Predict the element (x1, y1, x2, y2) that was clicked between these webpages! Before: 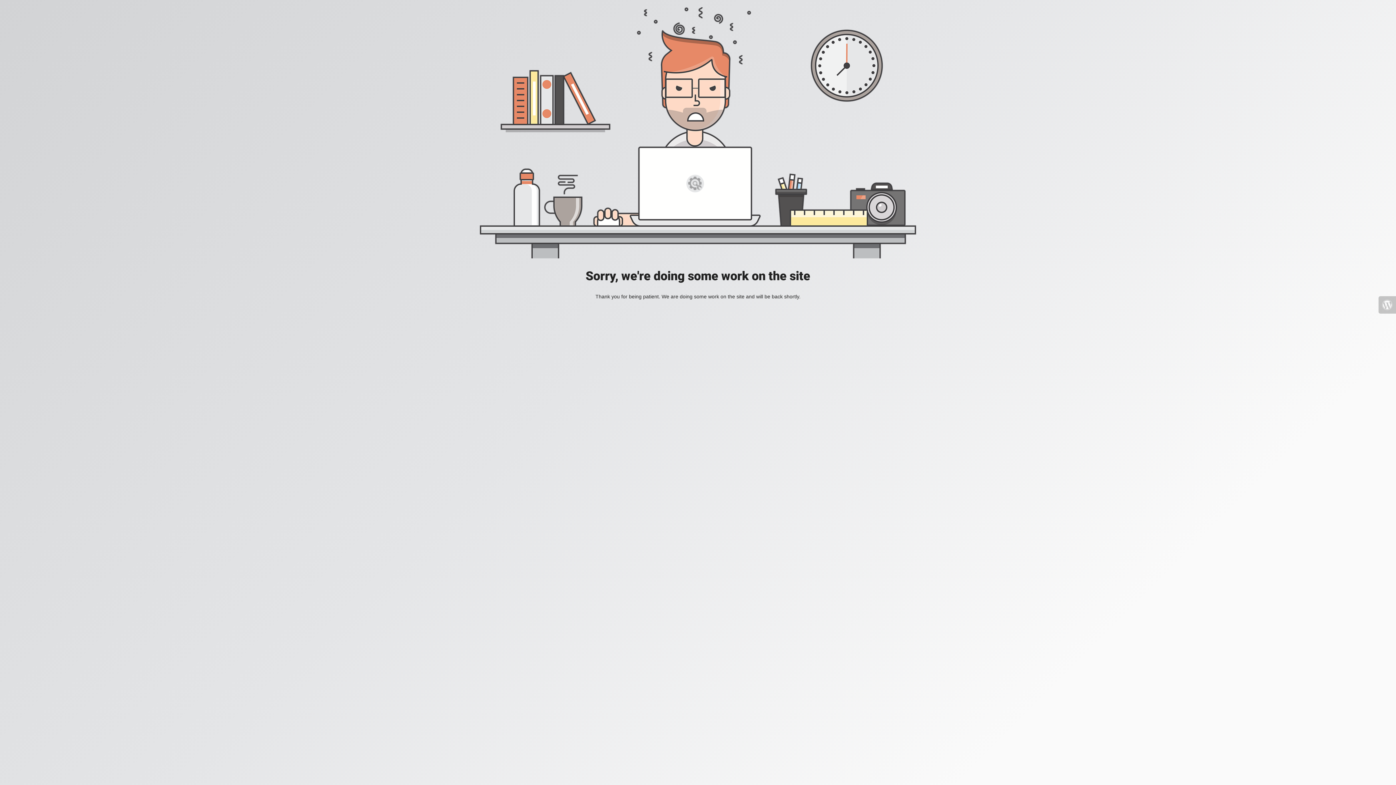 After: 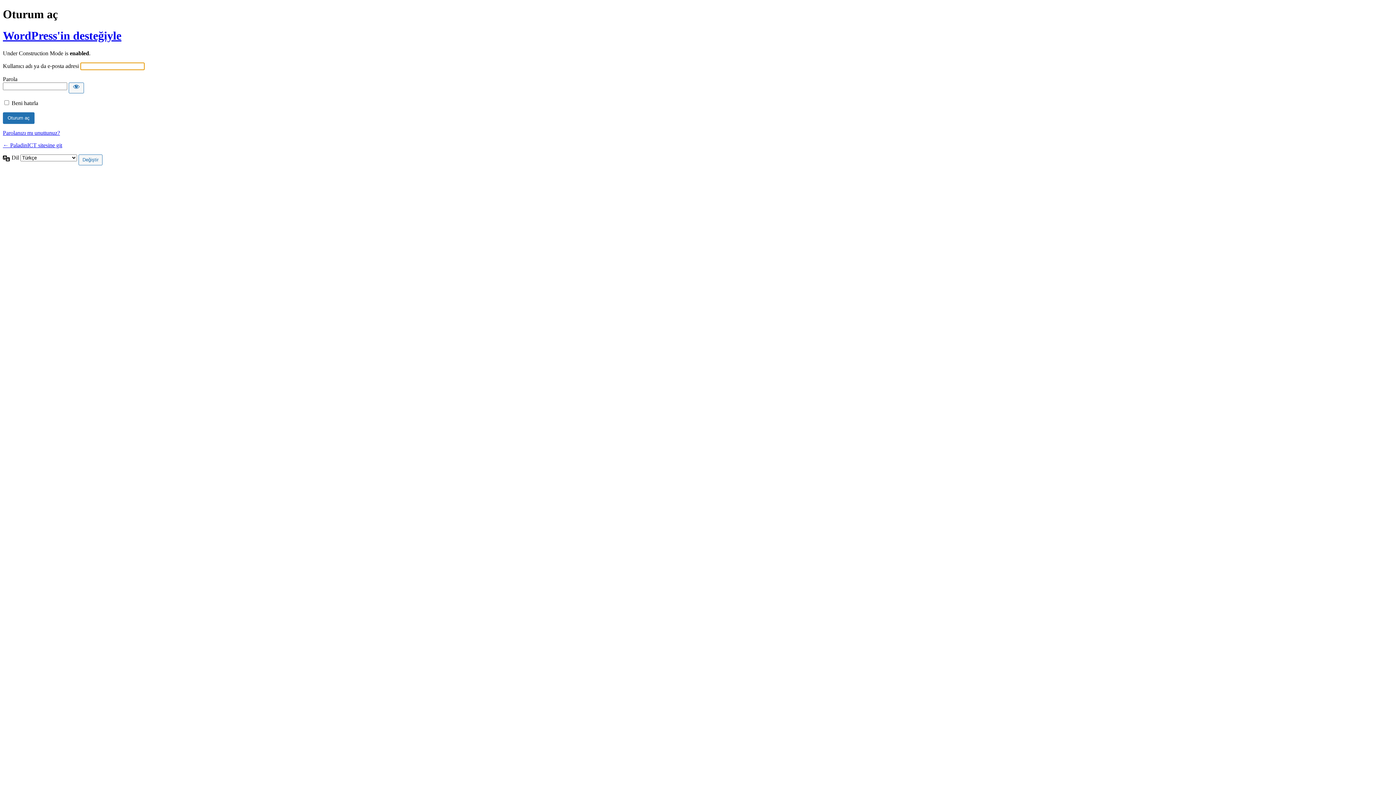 Action: bbox: (1378, 296, 1396, 313)